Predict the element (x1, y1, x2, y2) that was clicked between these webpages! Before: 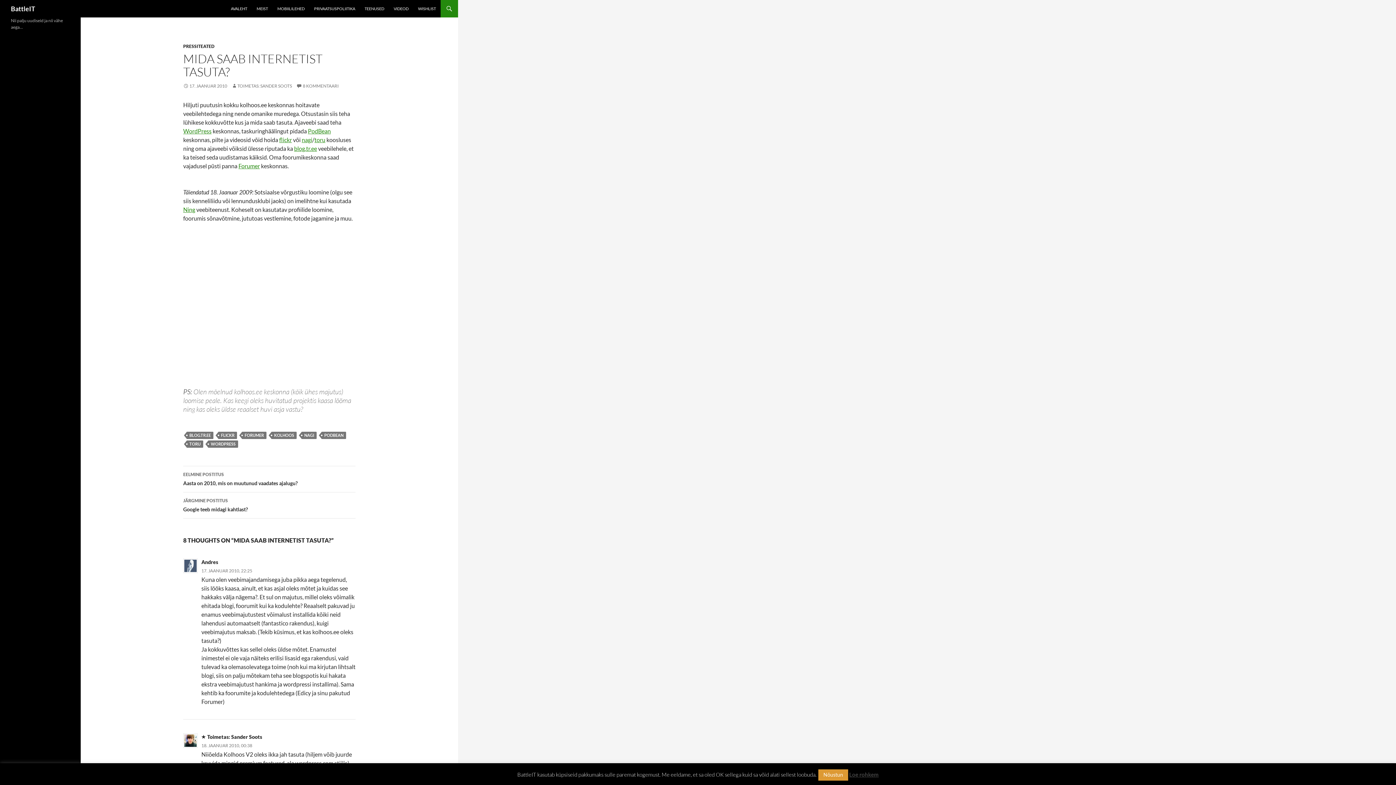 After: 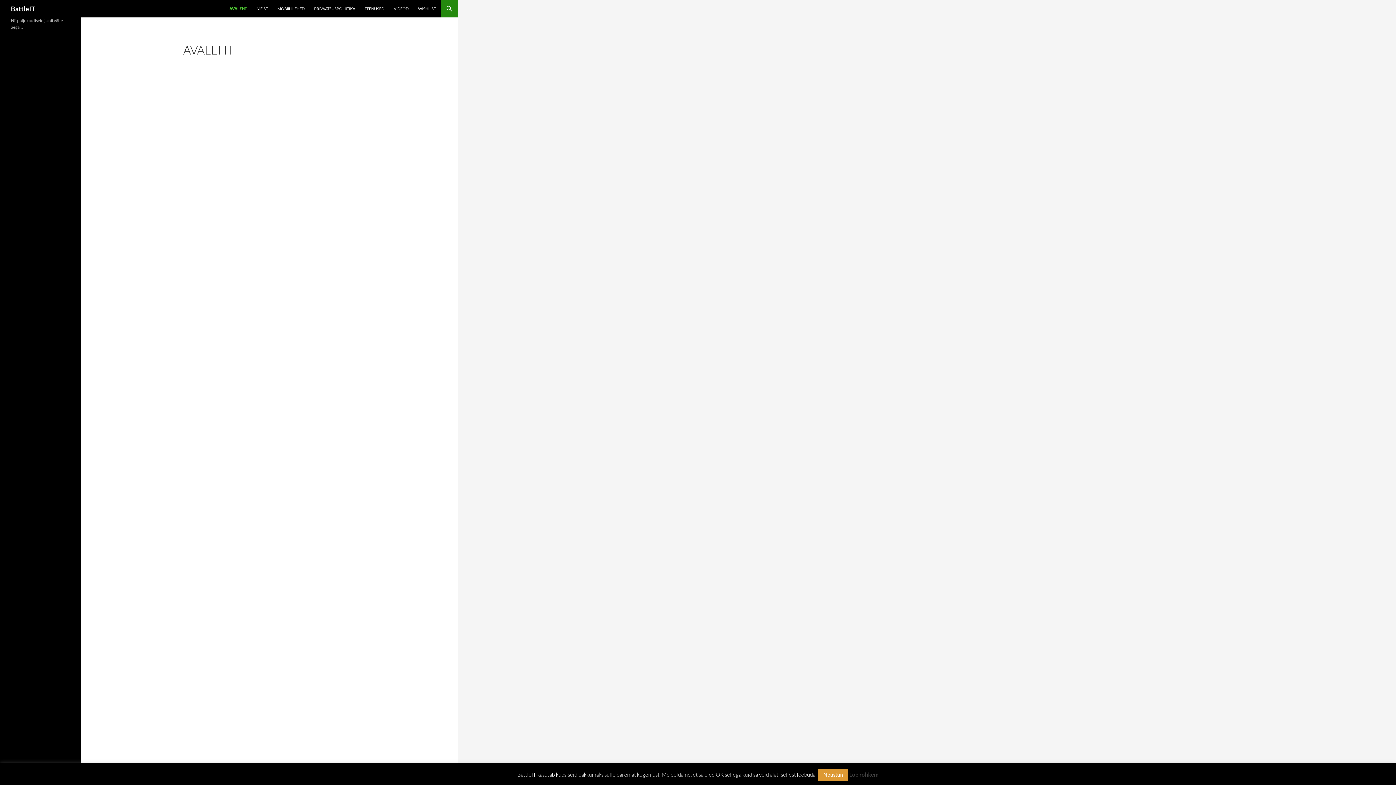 Action: label: AVALEHT bbox: (226, 0, 251, 17)